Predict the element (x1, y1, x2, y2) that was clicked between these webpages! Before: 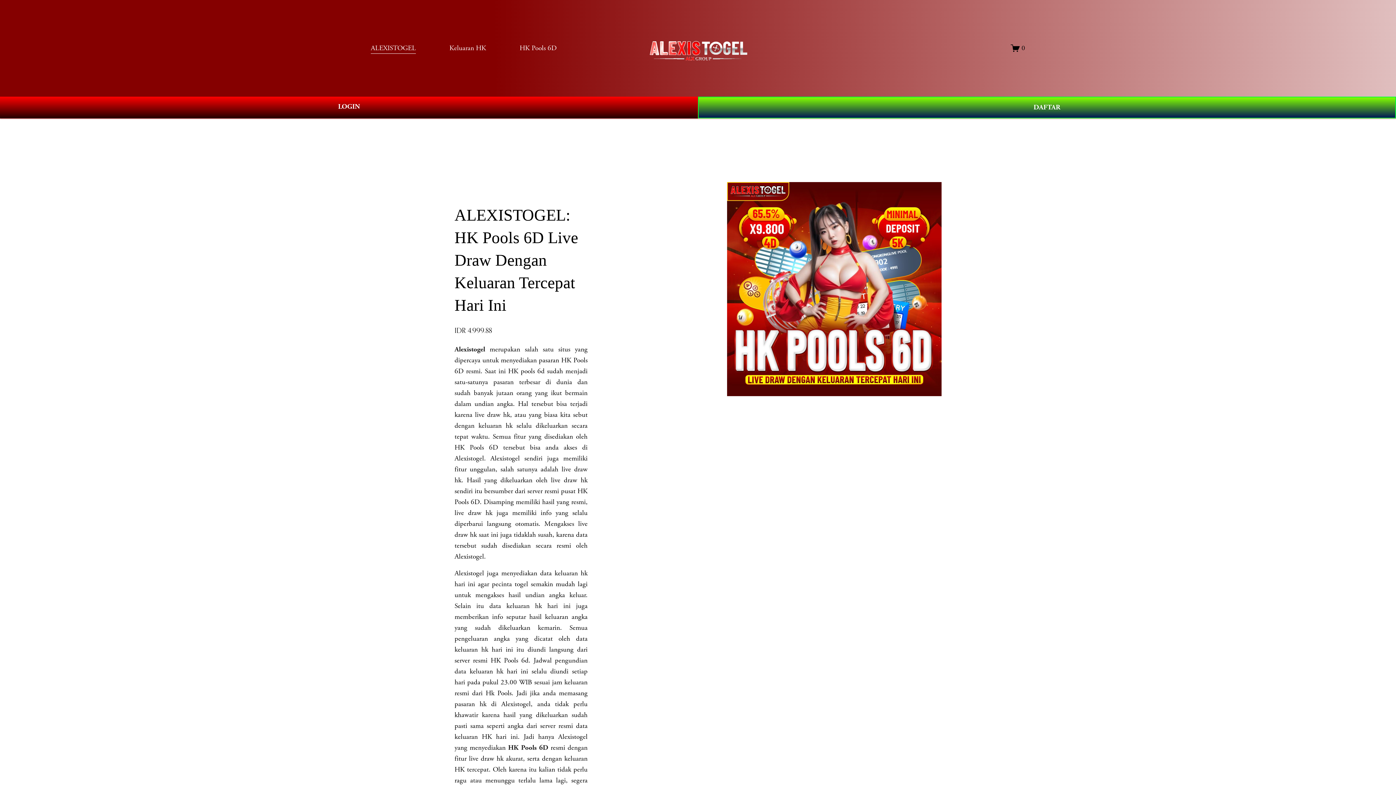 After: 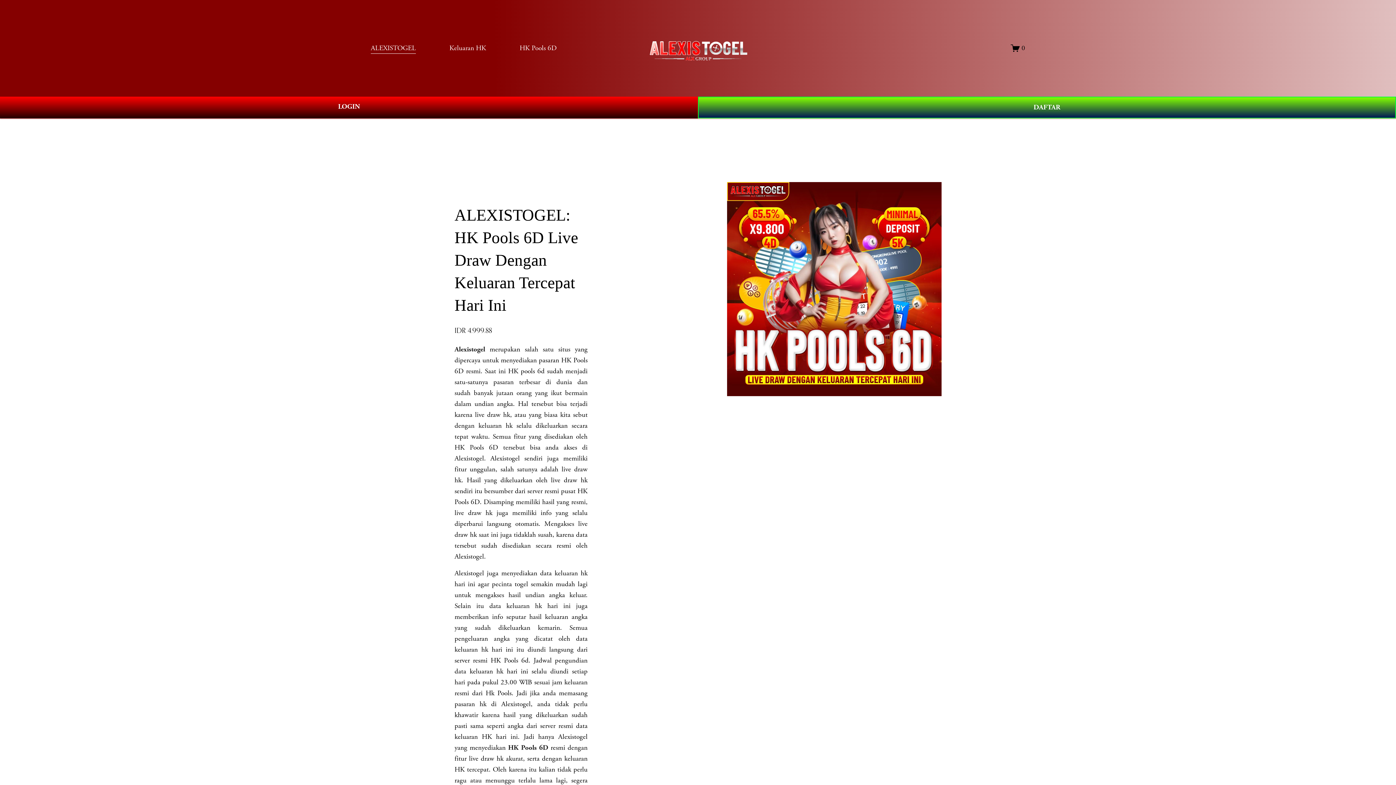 Action: label: ALEXISTOGEL bbox: (370, 42, 416, 54)